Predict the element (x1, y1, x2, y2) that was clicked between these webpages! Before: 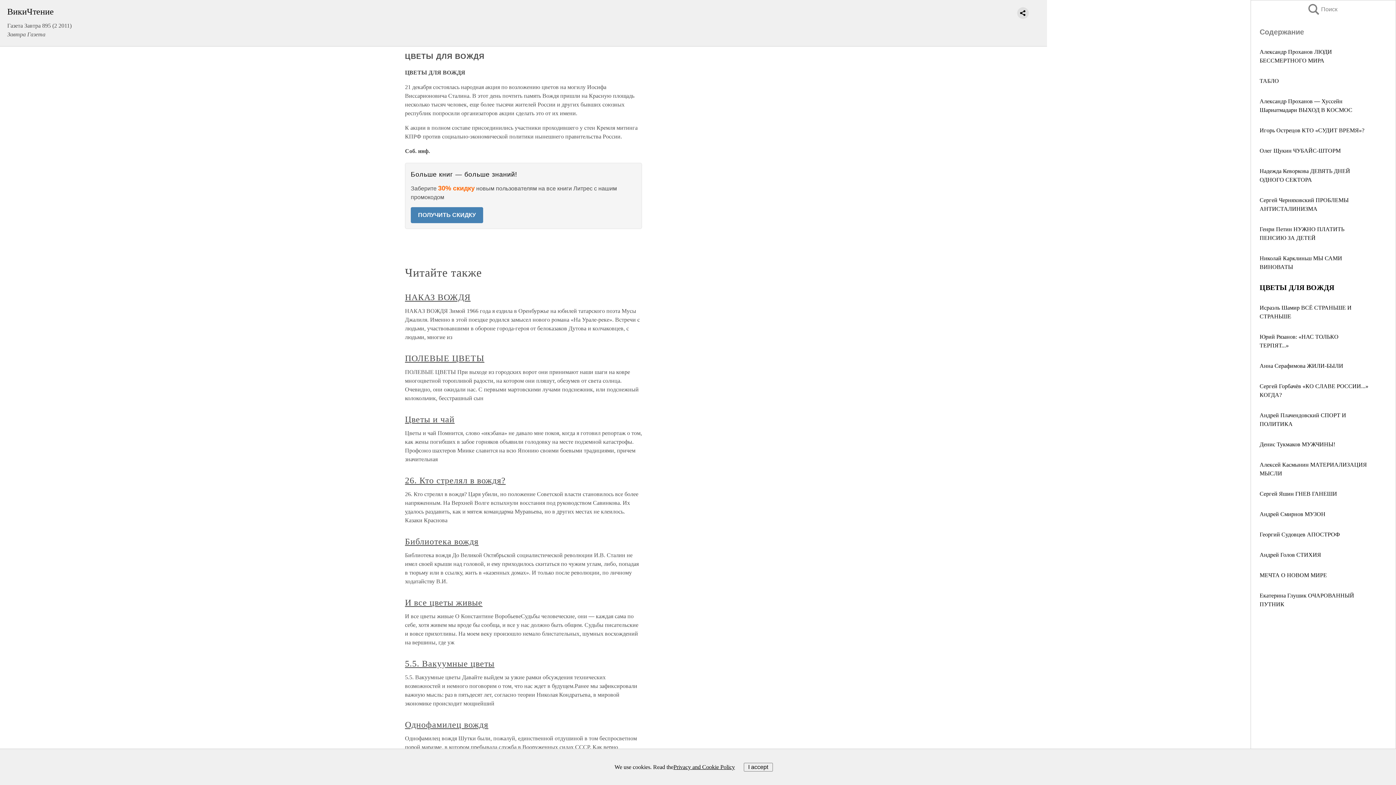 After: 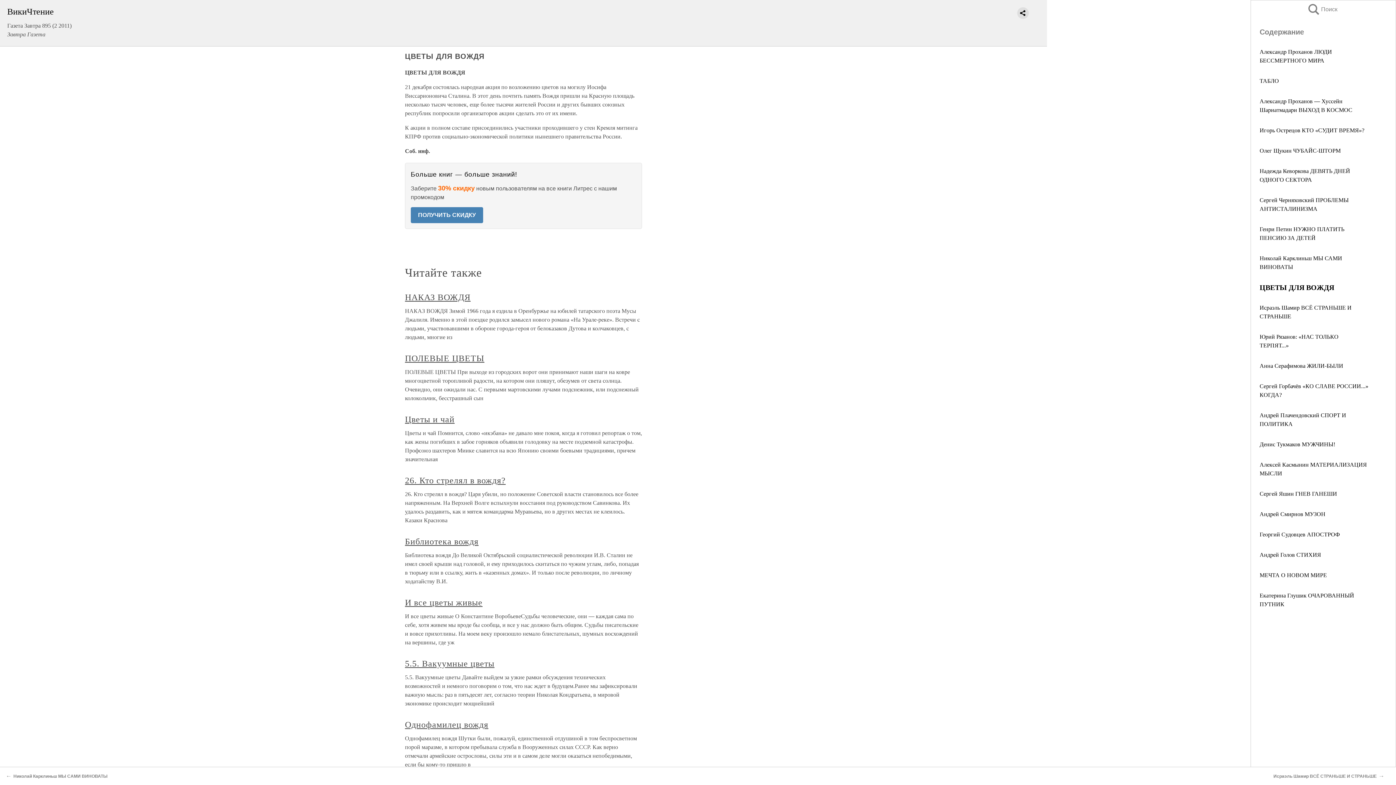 Action: bbox: (743, 763, 772, 771) label: I accept